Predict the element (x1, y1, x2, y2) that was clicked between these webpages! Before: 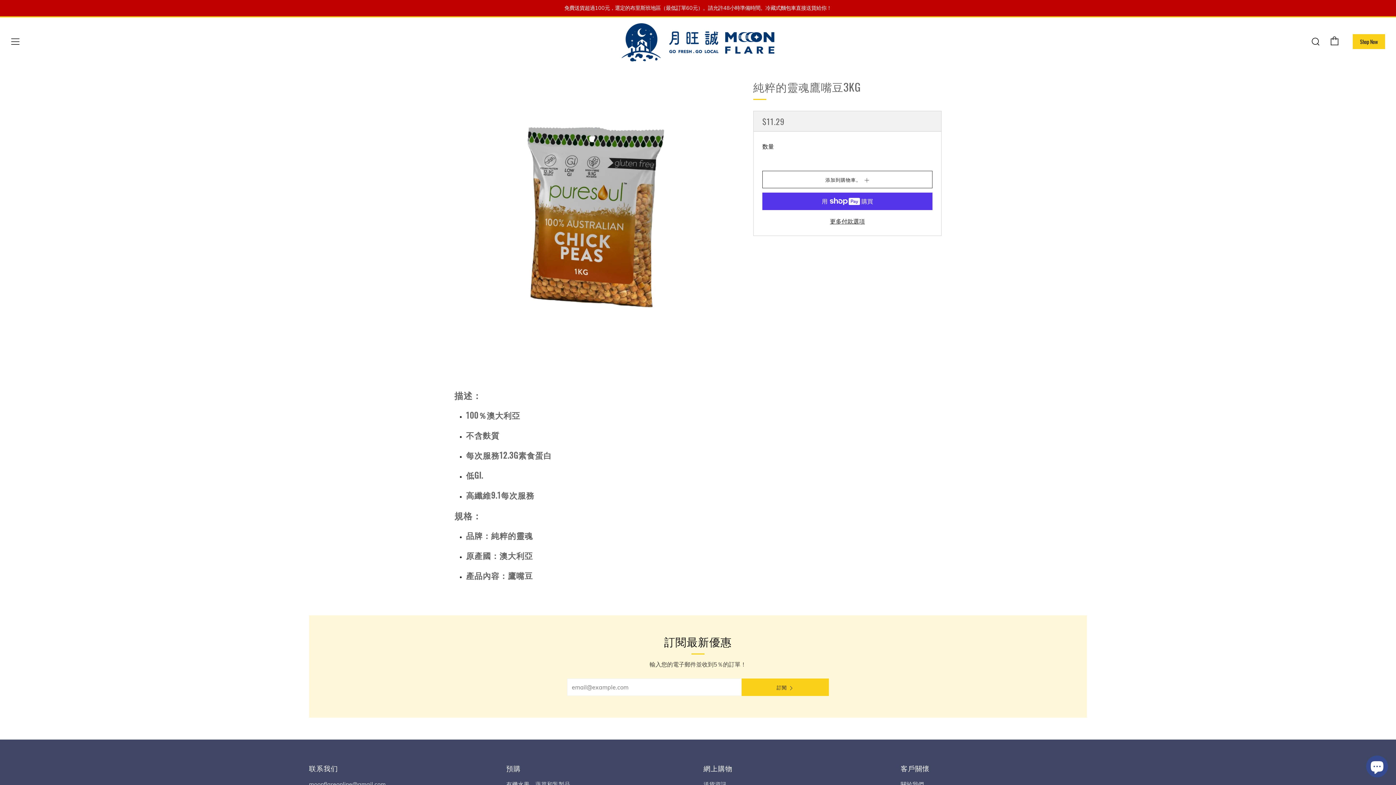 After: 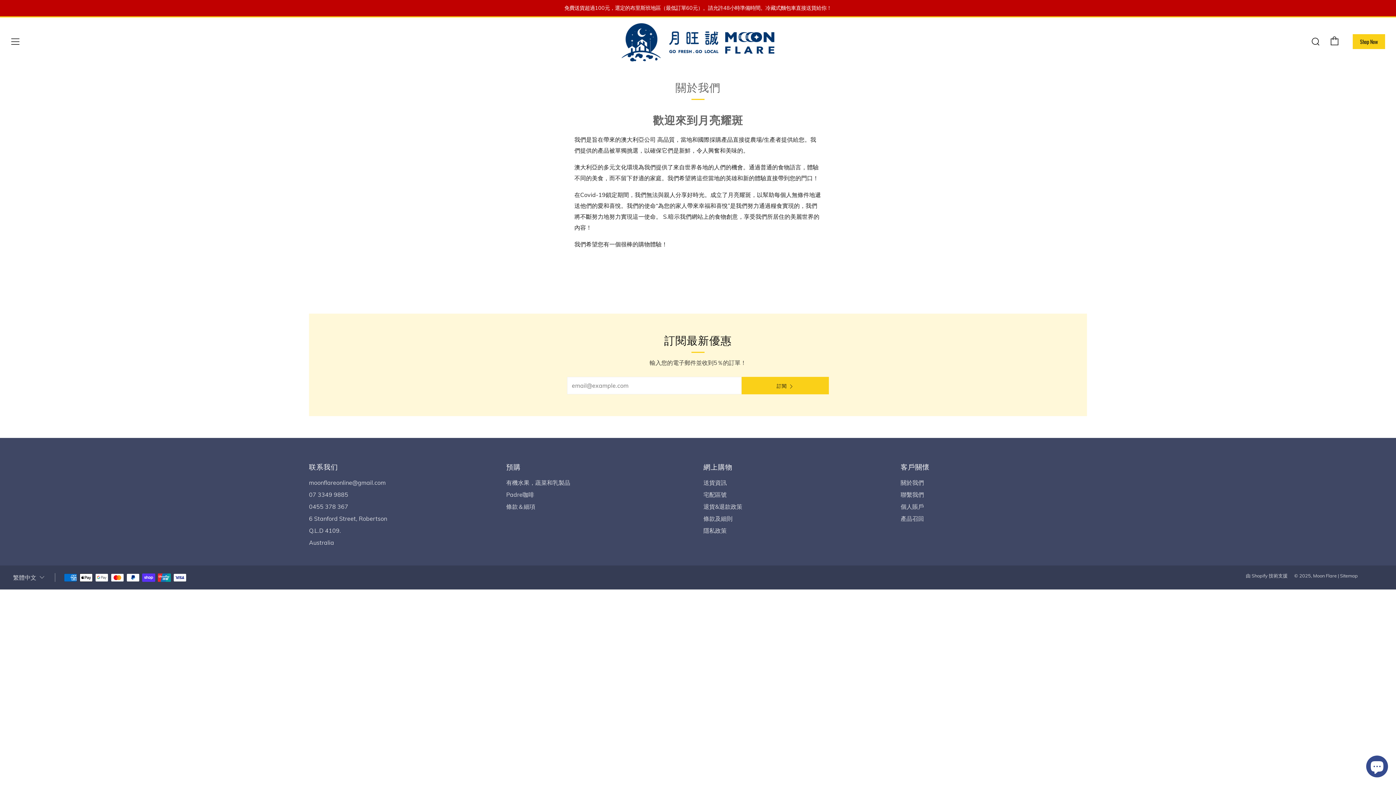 Action: label: 關於我們 bbox: (900, 781, 924, 788)